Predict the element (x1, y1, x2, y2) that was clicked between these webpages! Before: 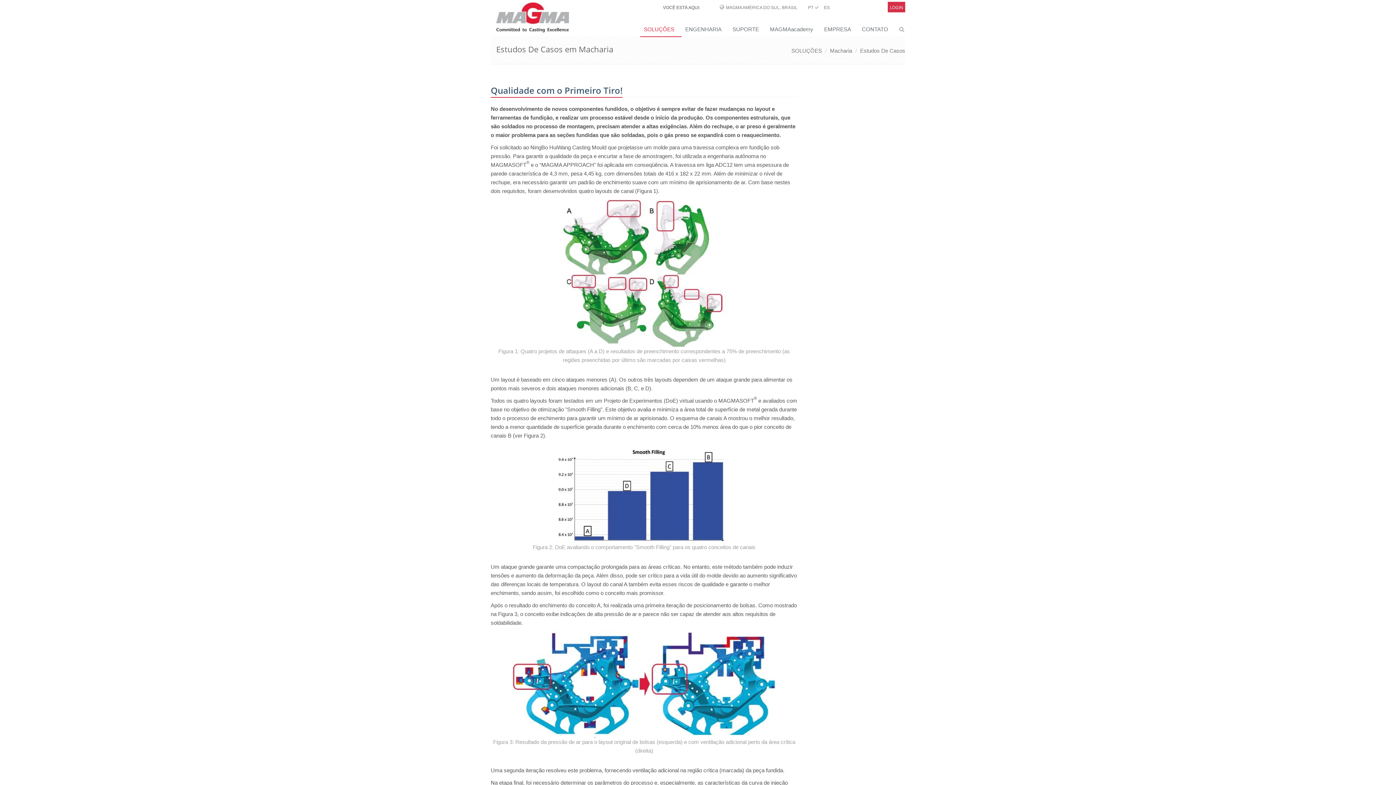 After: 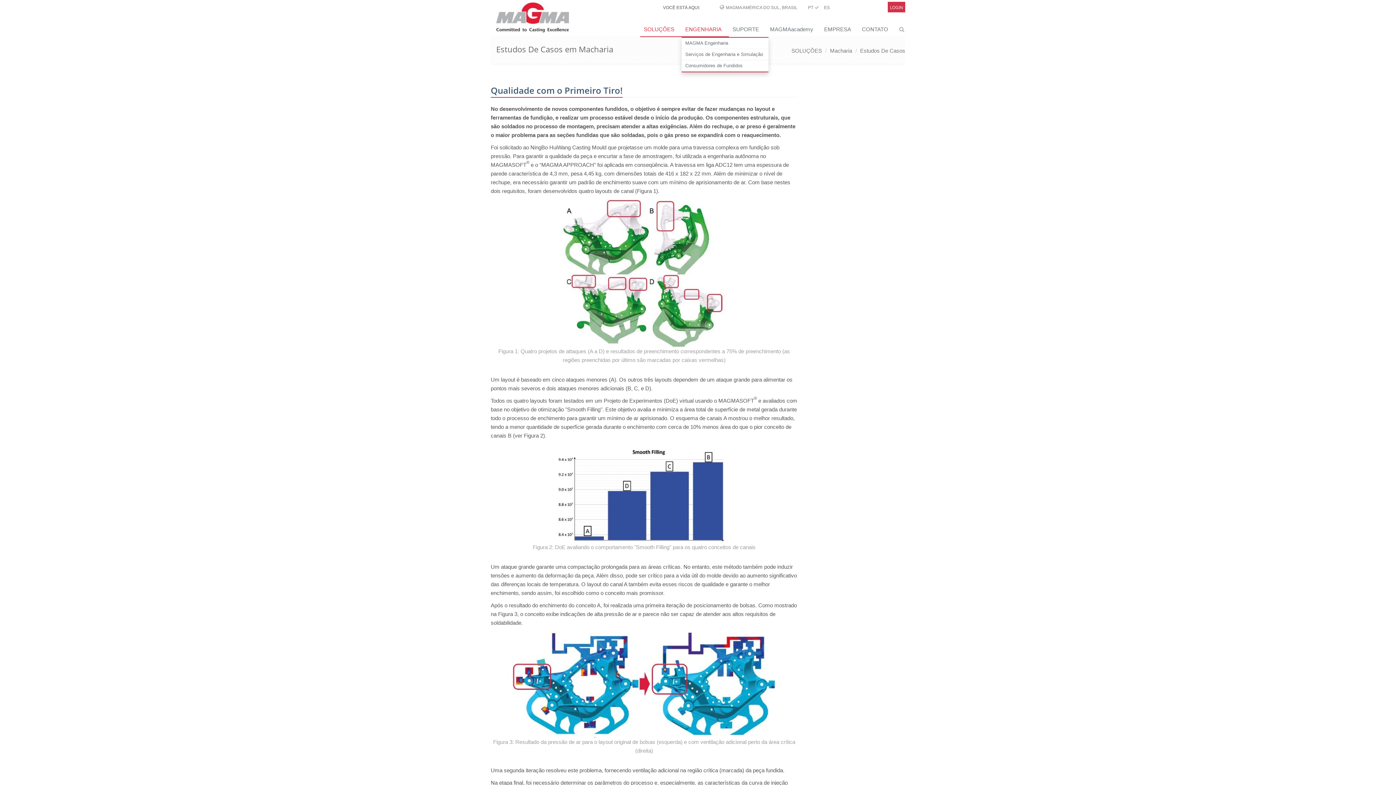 Action: bbox: (681, 22, 729, 37) label: ENGENHARIA